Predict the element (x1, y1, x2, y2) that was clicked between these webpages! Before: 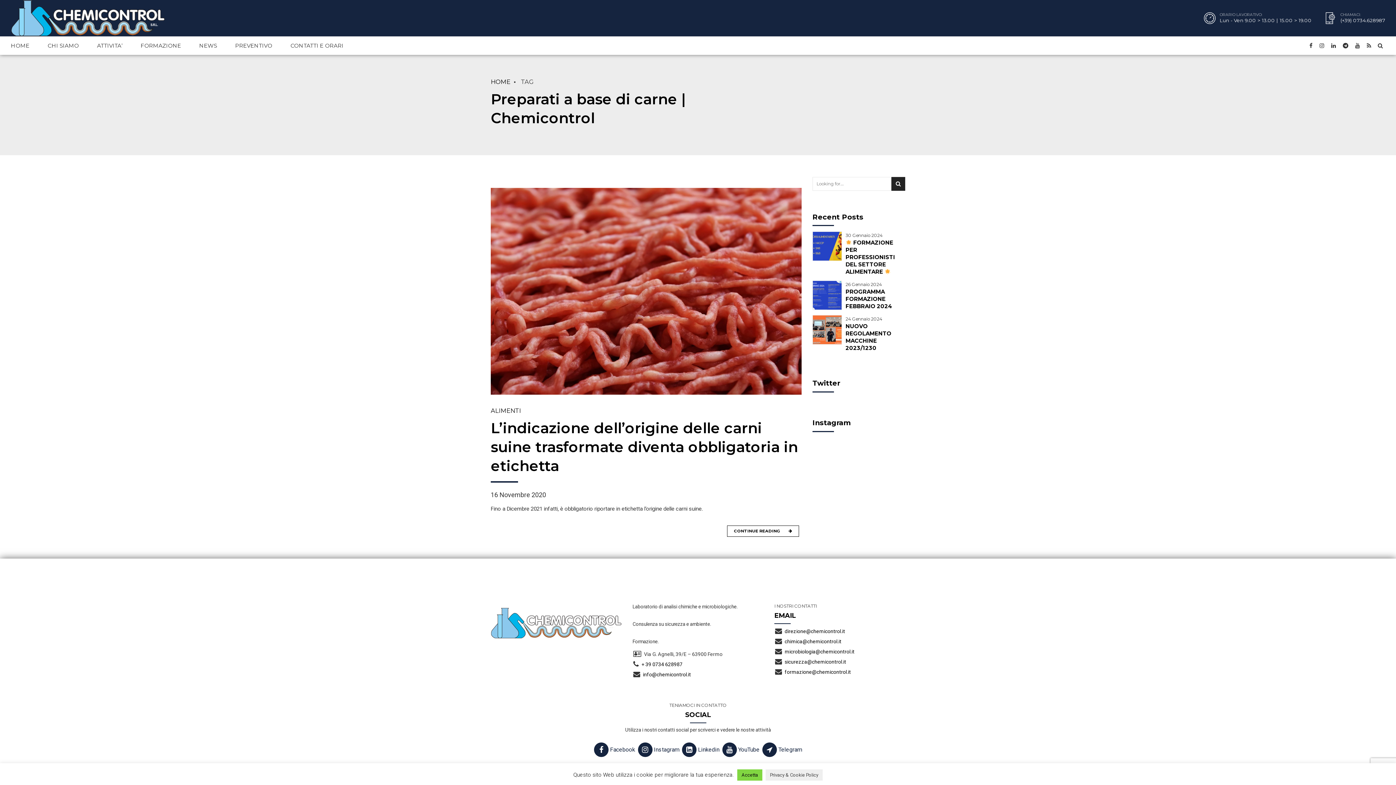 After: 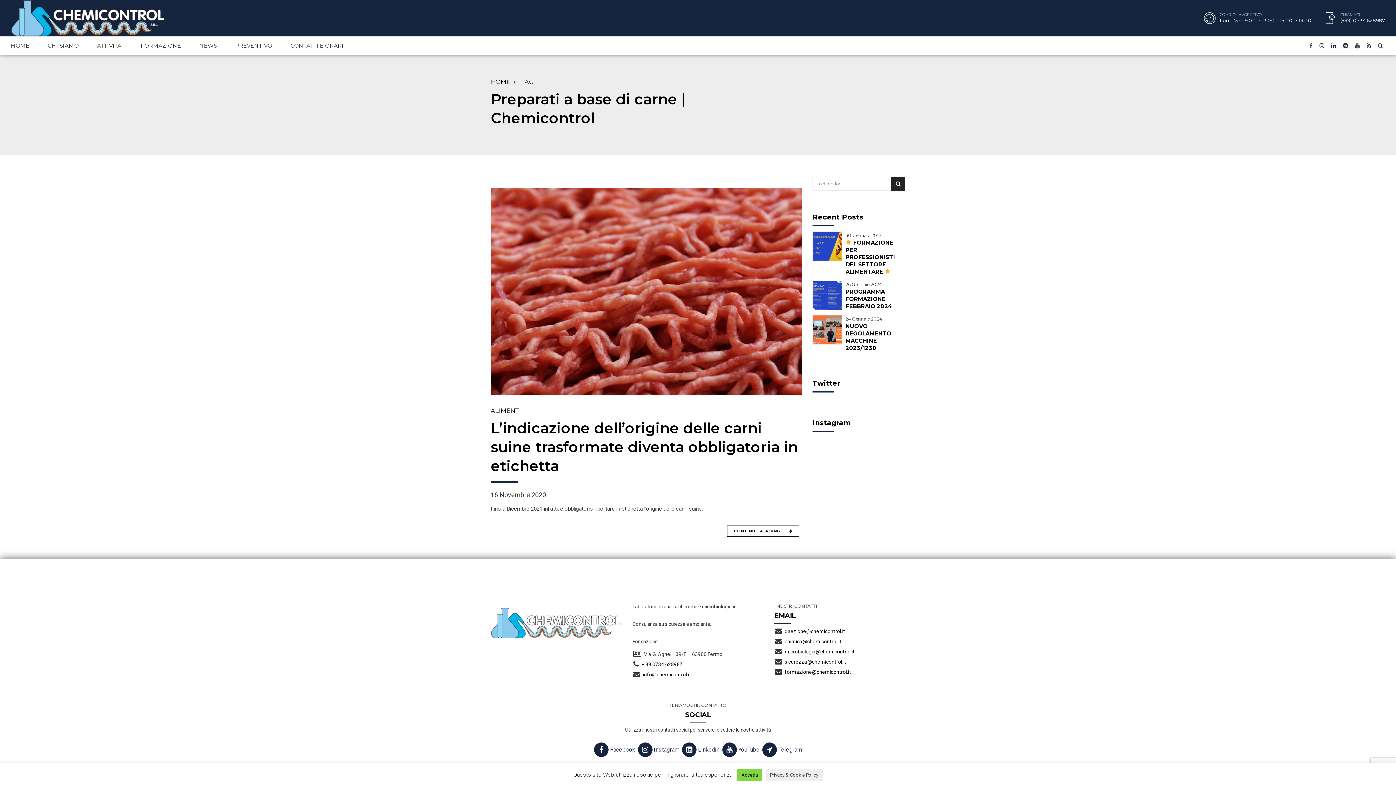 Action: bbox: (1329, 36, 1338, 54)